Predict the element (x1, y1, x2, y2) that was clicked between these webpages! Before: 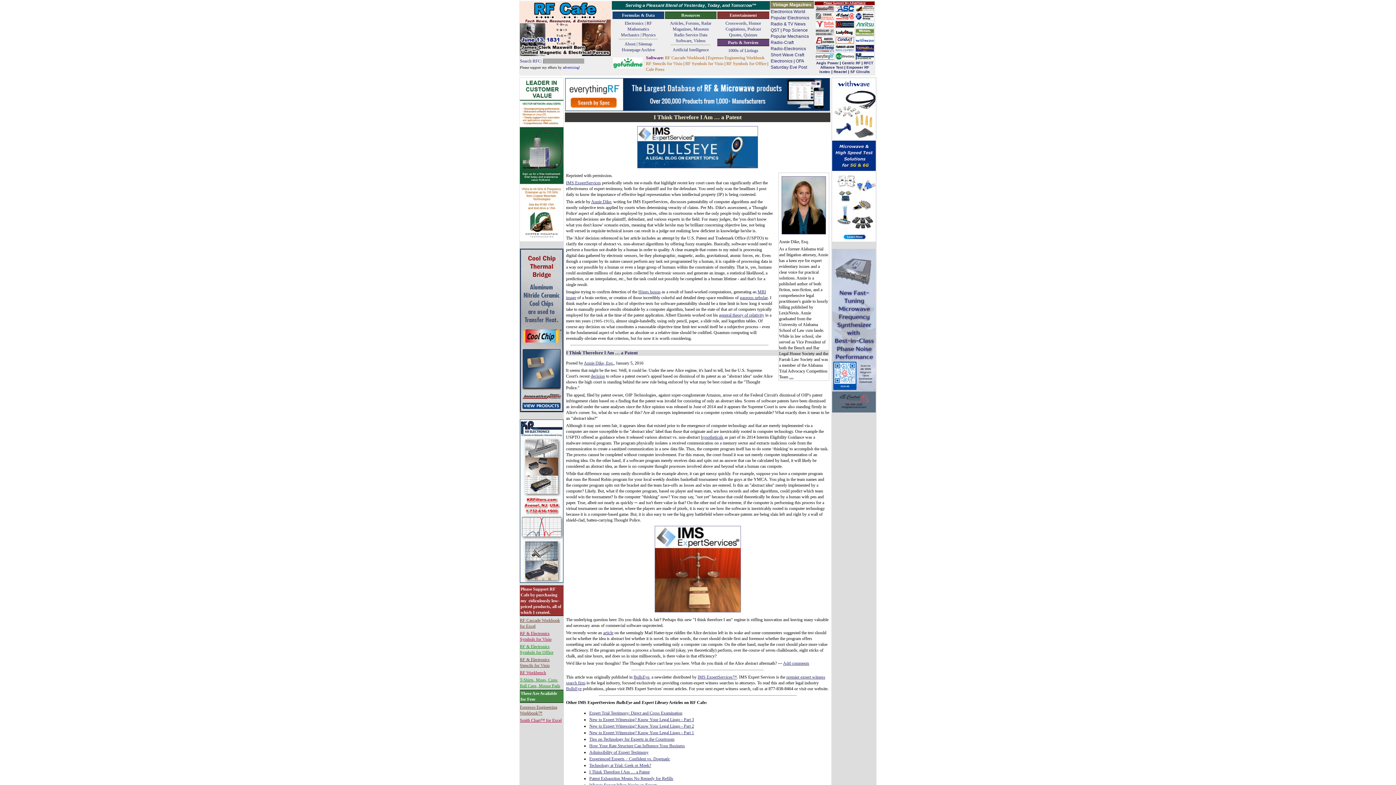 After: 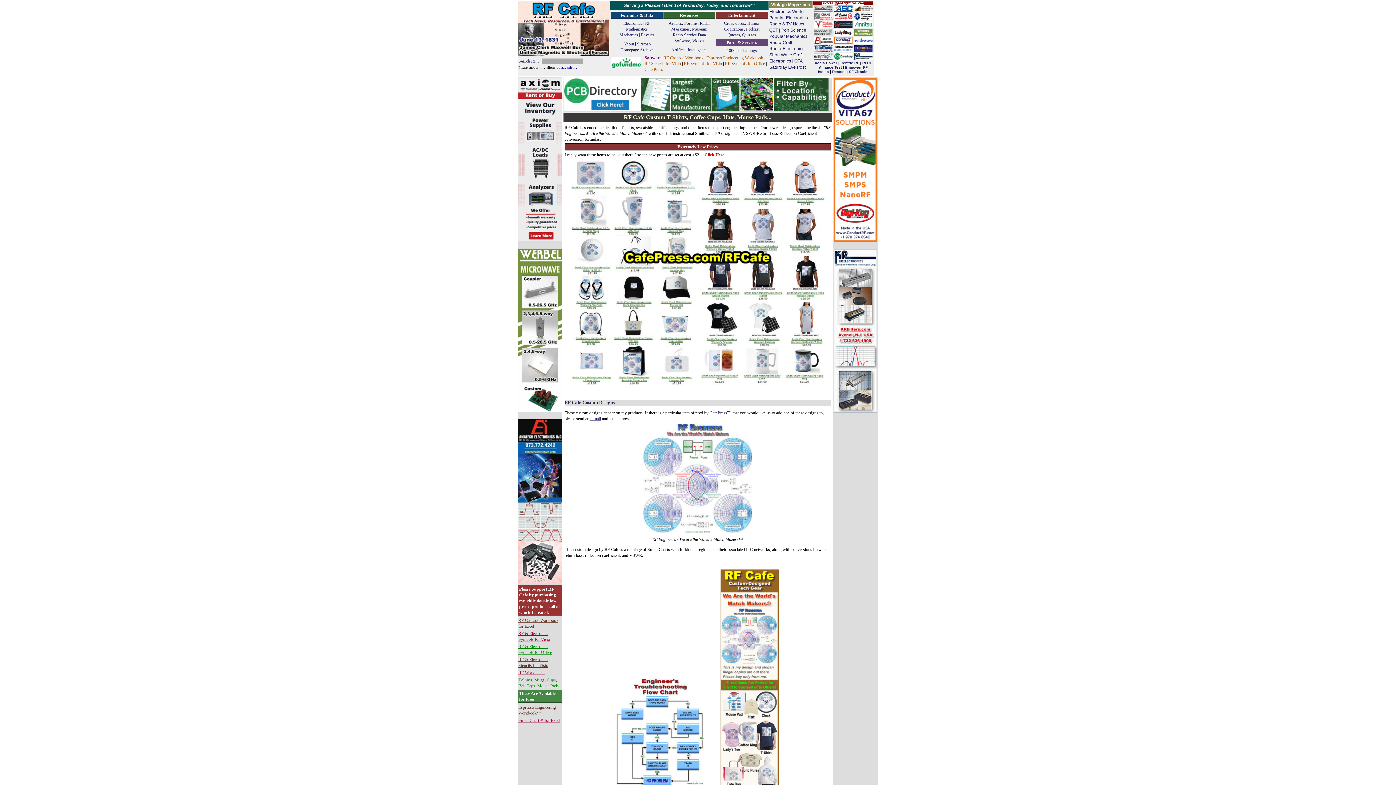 Action: label: Cafe Press bbox: (646, 66, 664, 72)